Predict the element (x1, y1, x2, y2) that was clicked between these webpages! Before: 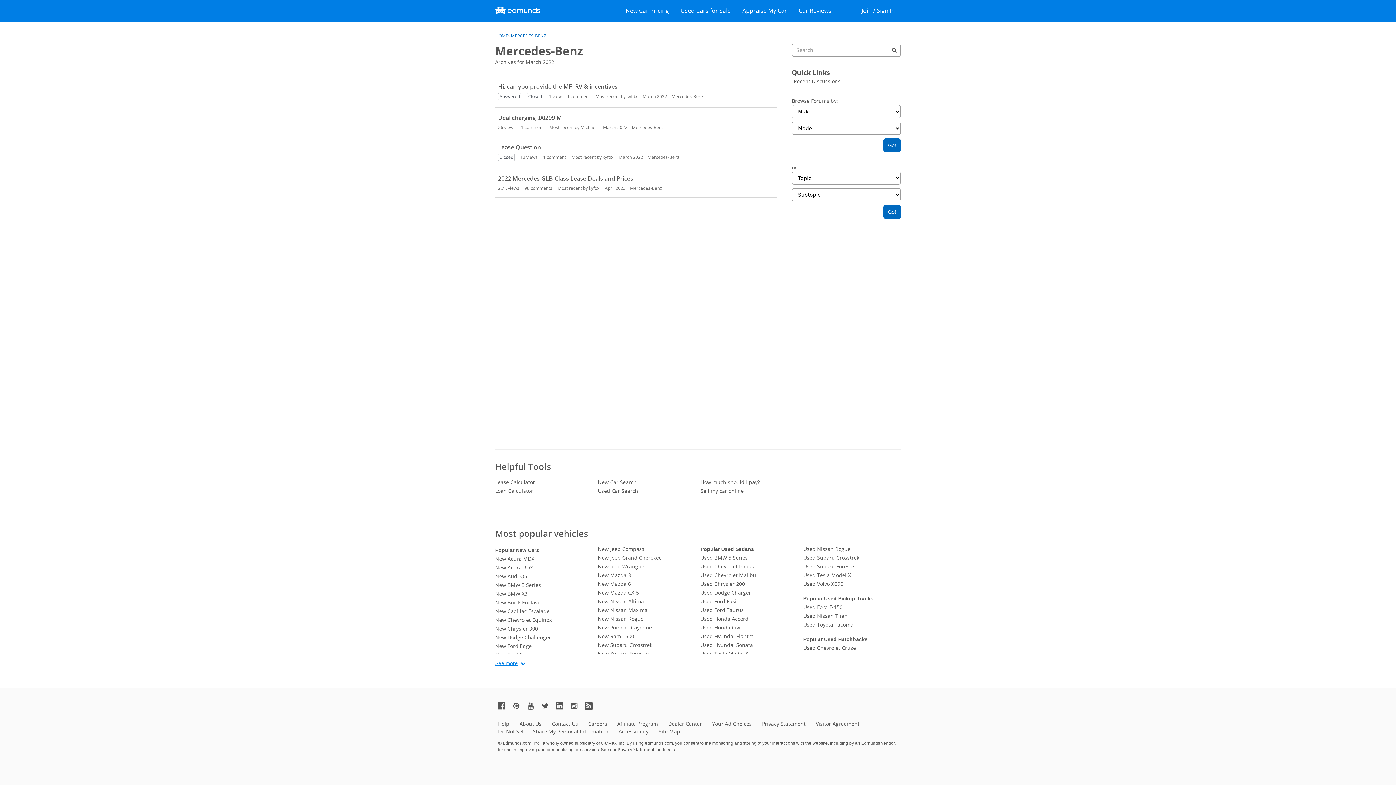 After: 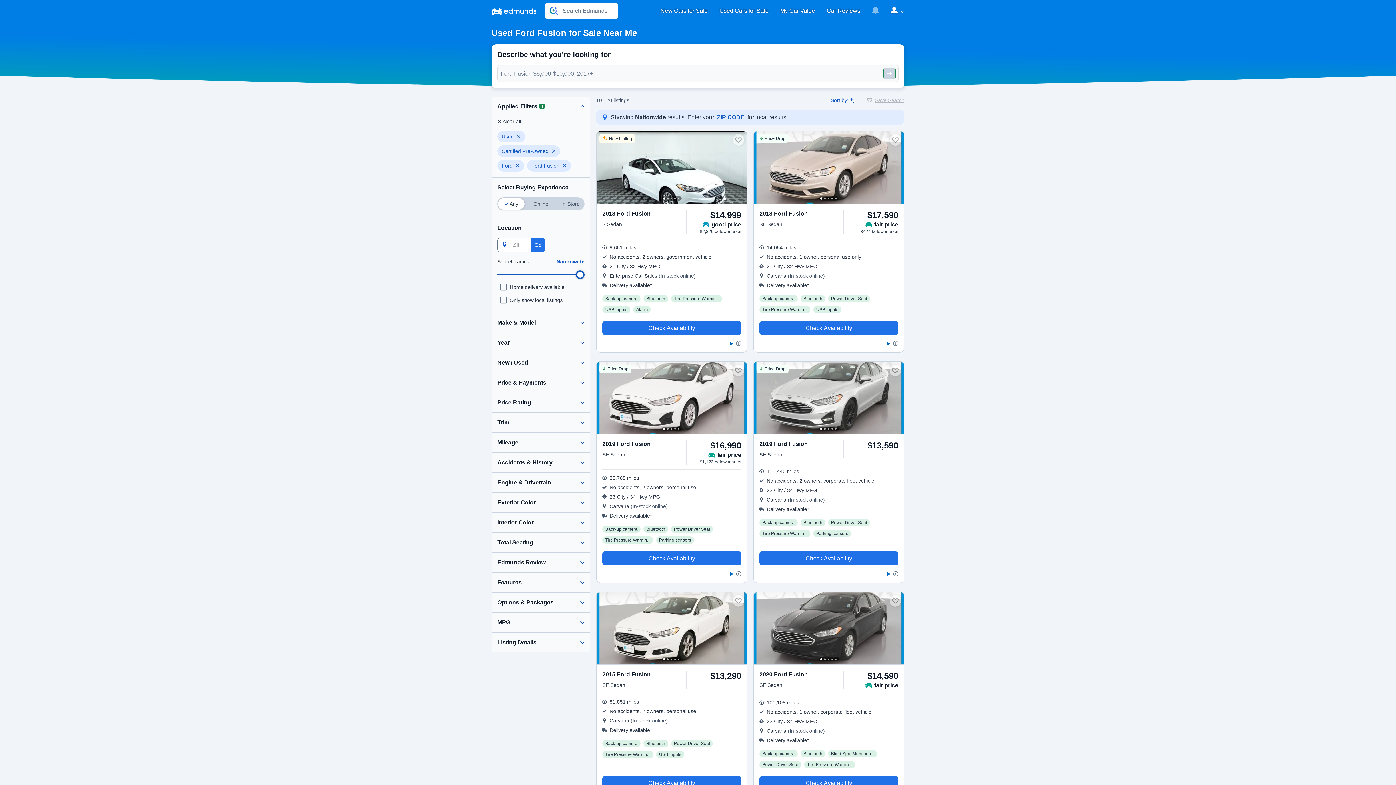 Action: bbox: (700, 597, 798, 606) label: Used Ford Fusion